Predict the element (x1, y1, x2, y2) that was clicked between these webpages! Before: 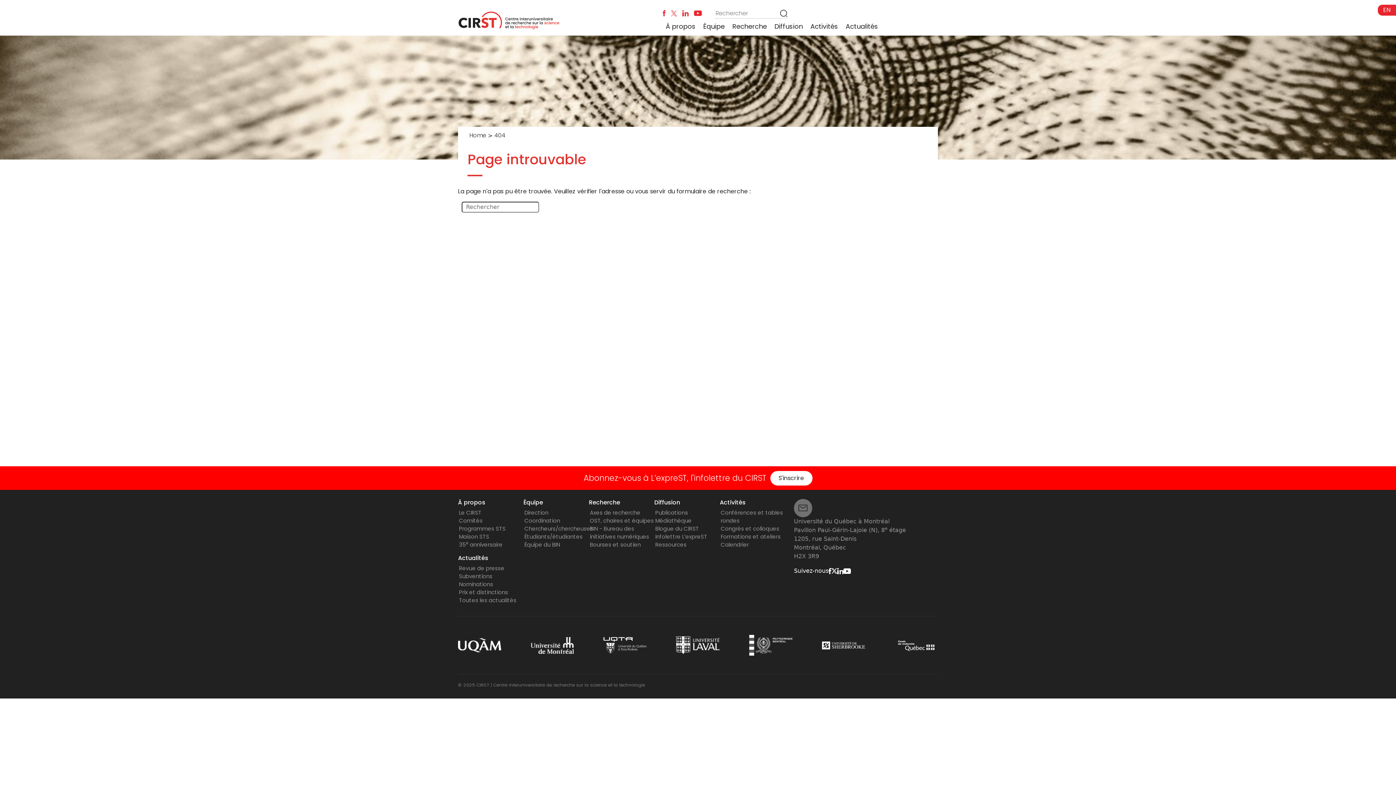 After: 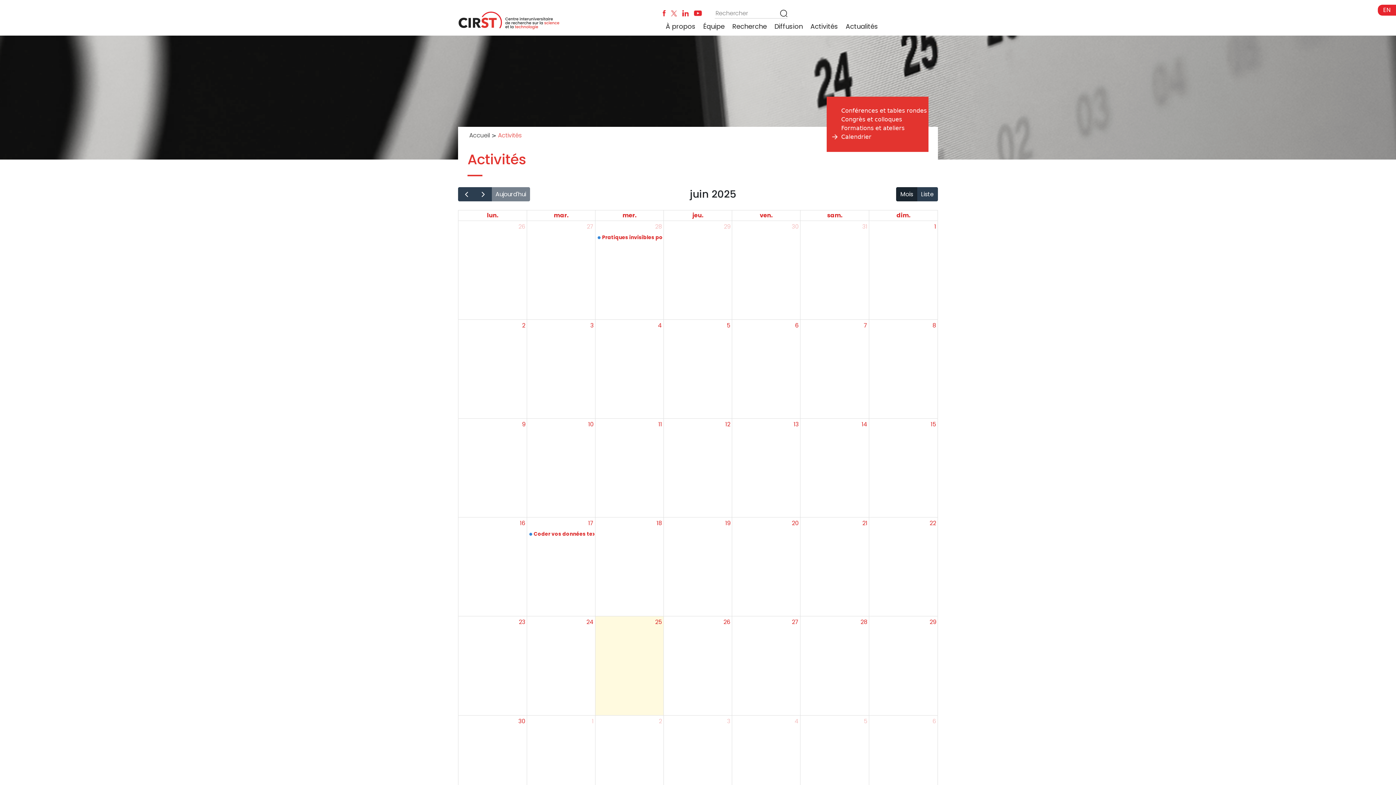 Action: bbox: (720, 541, 748, 548) label: Calendrier